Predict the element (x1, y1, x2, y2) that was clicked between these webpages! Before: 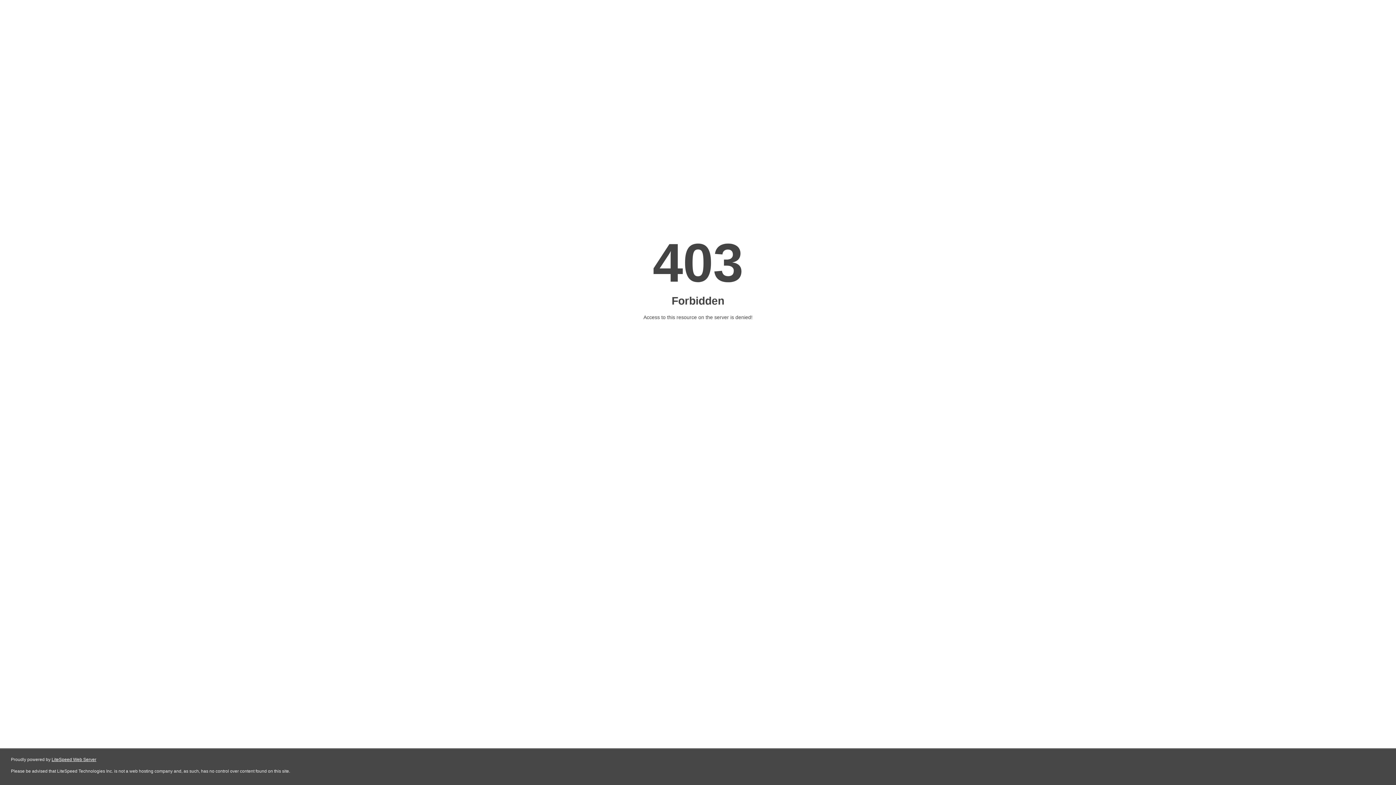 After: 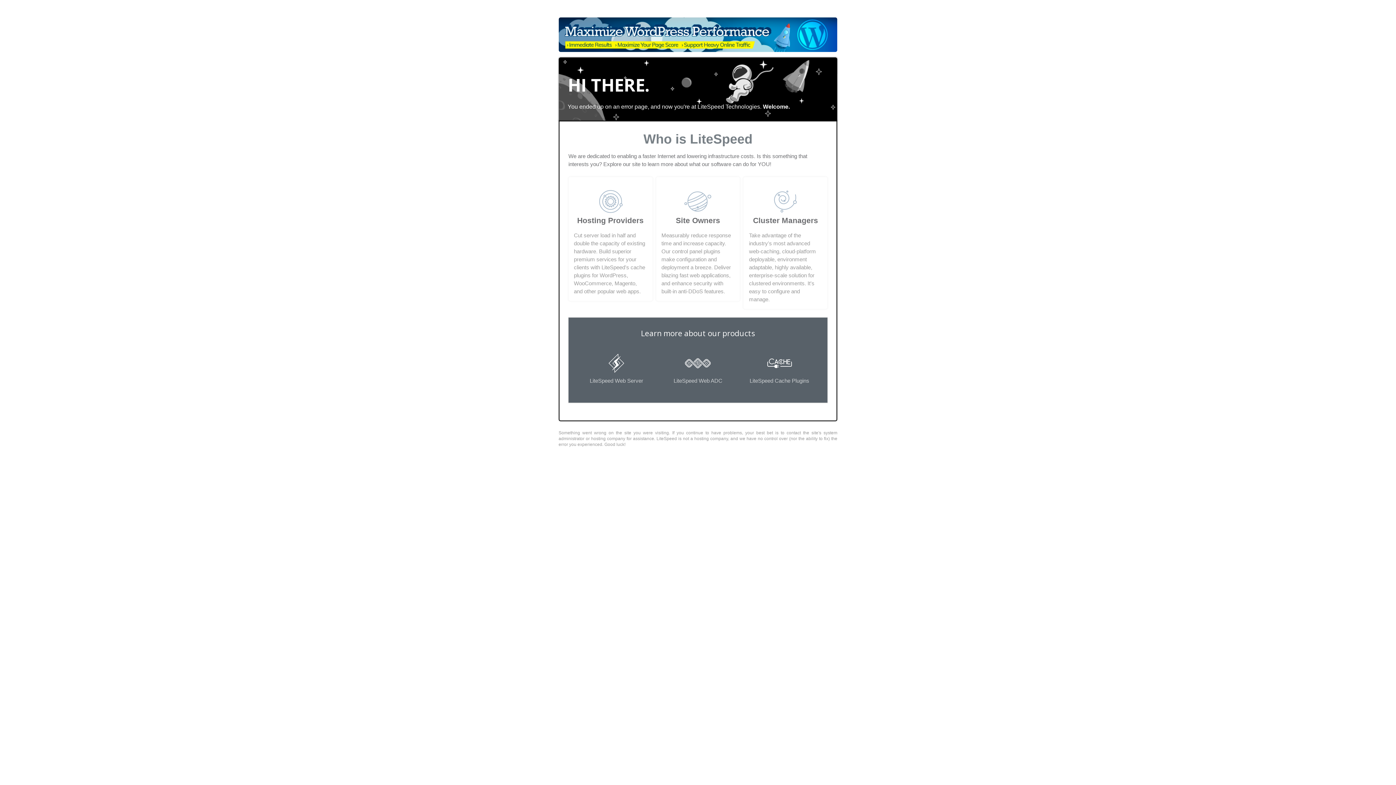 Action: bbox: (51, 757, 96, 762) label: LiteSpeed Web Server